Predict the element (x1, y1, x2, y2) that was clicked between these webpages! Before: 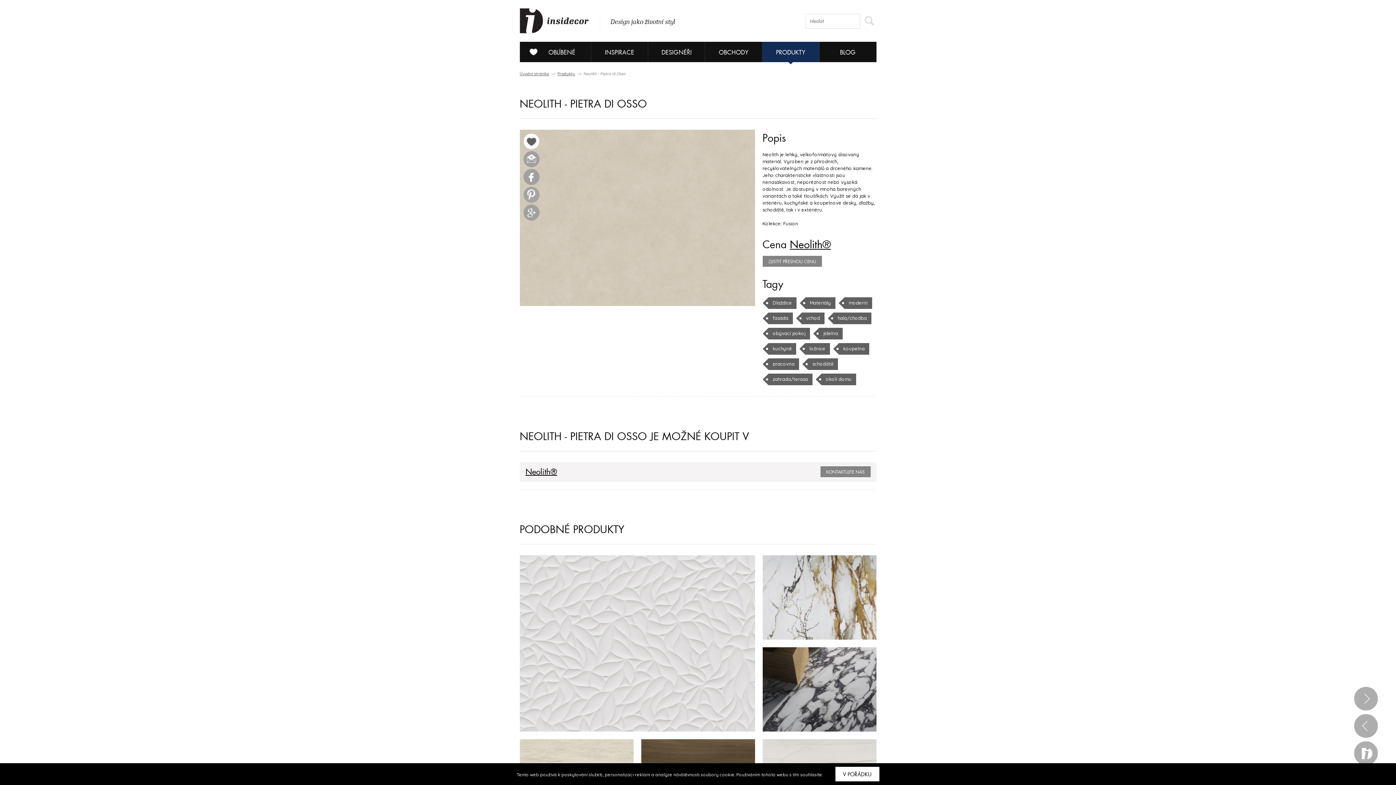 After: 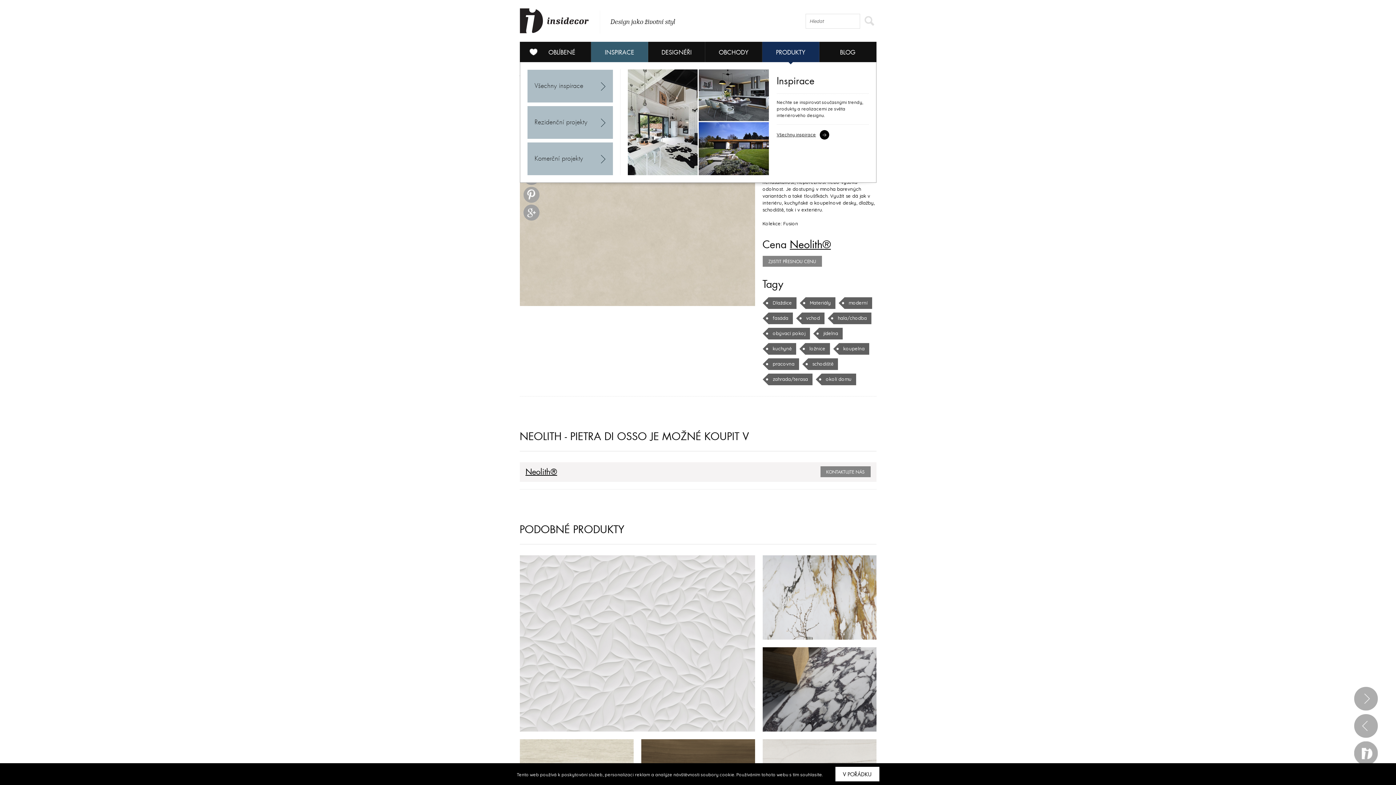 Action: bbox: (591, 41, 648, 62) label: INSPIRACE